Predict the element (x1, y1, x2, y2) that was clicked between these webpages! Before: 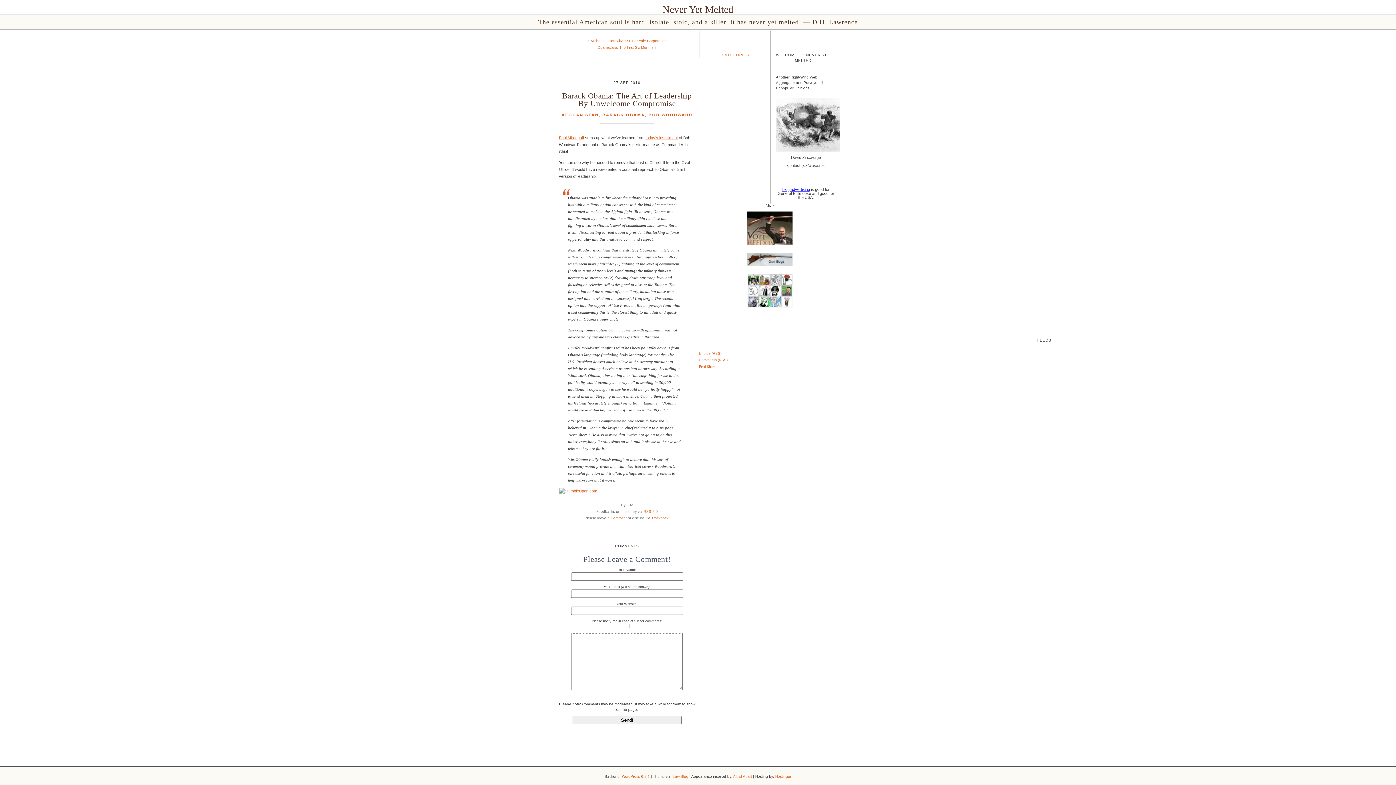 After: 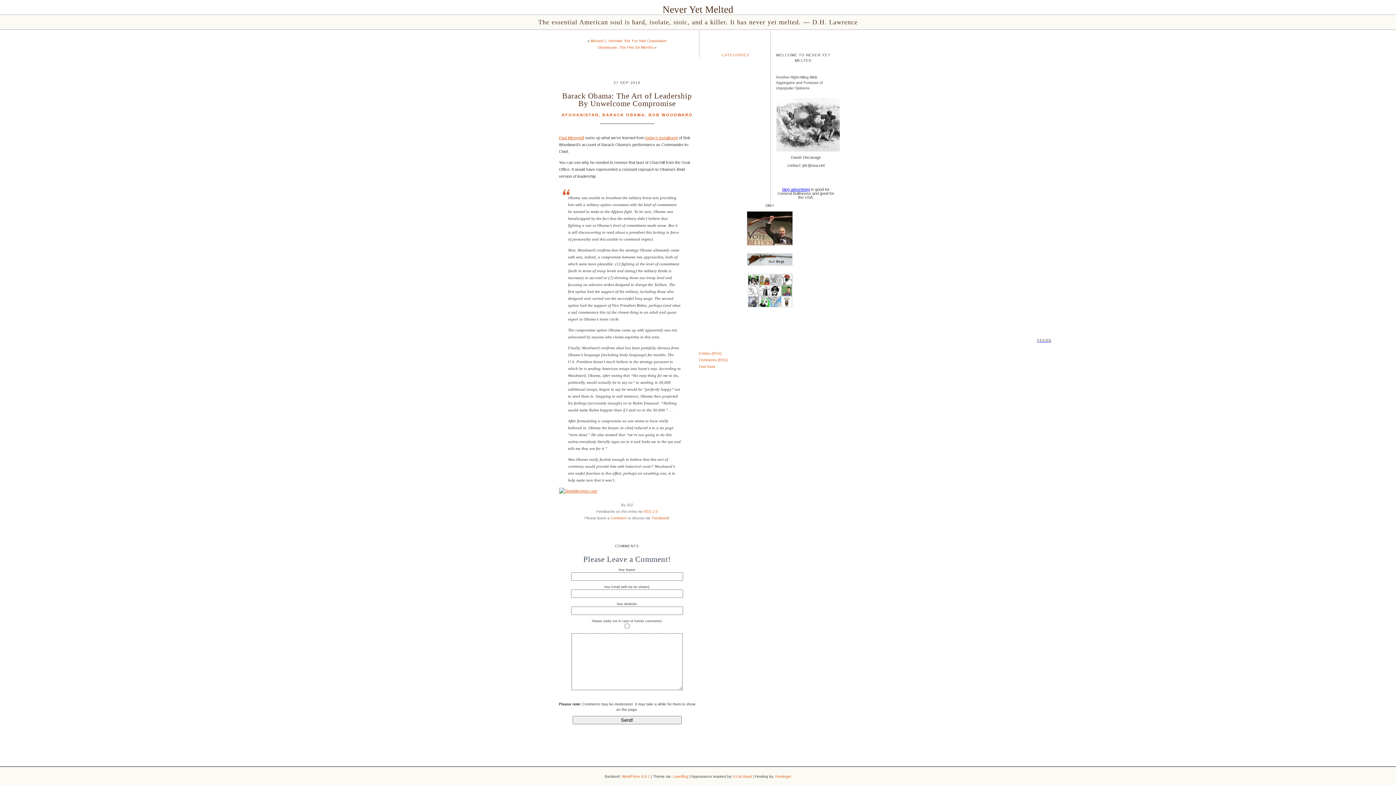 Action: label: Barack Obama: The Art of Leadership By Unwelcome Compromise bbox: (562, 91, 692, 108)